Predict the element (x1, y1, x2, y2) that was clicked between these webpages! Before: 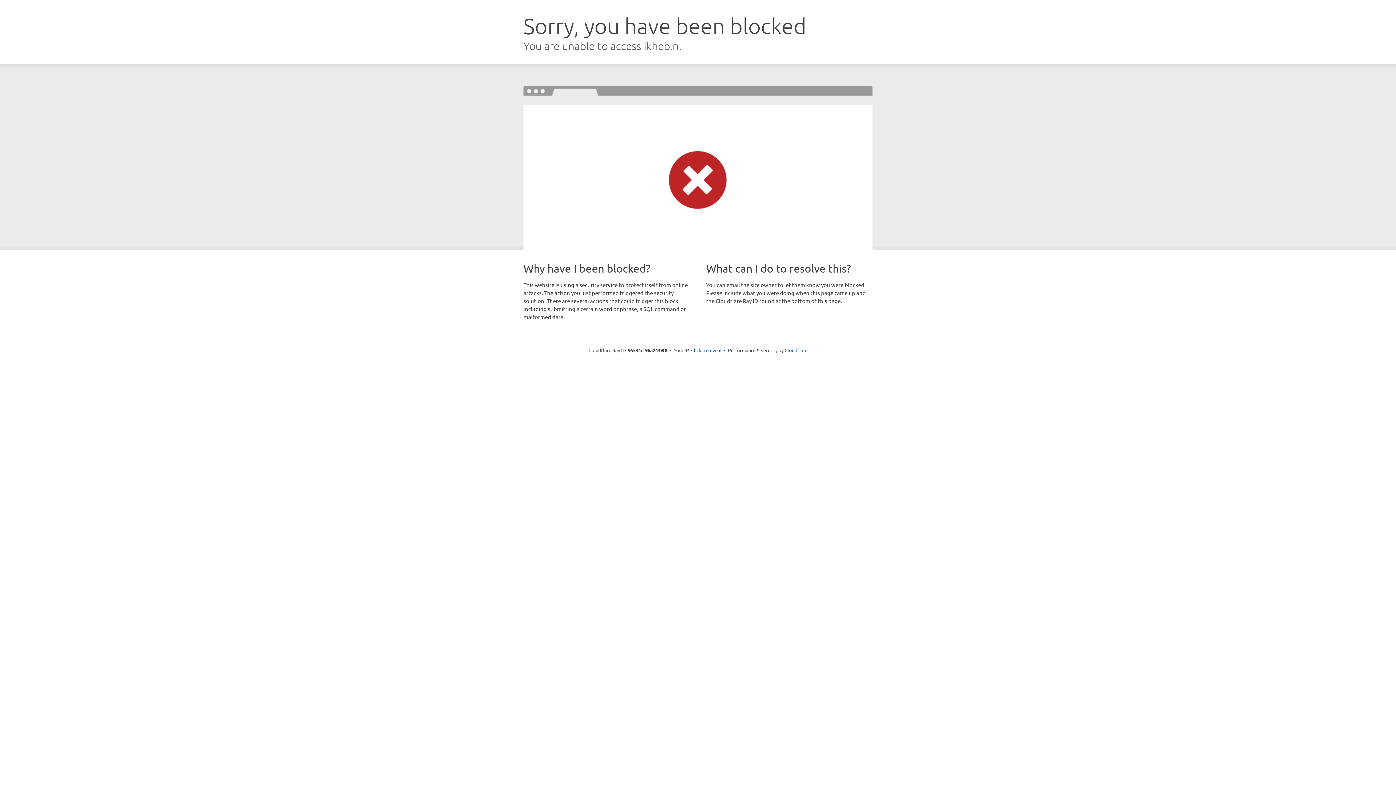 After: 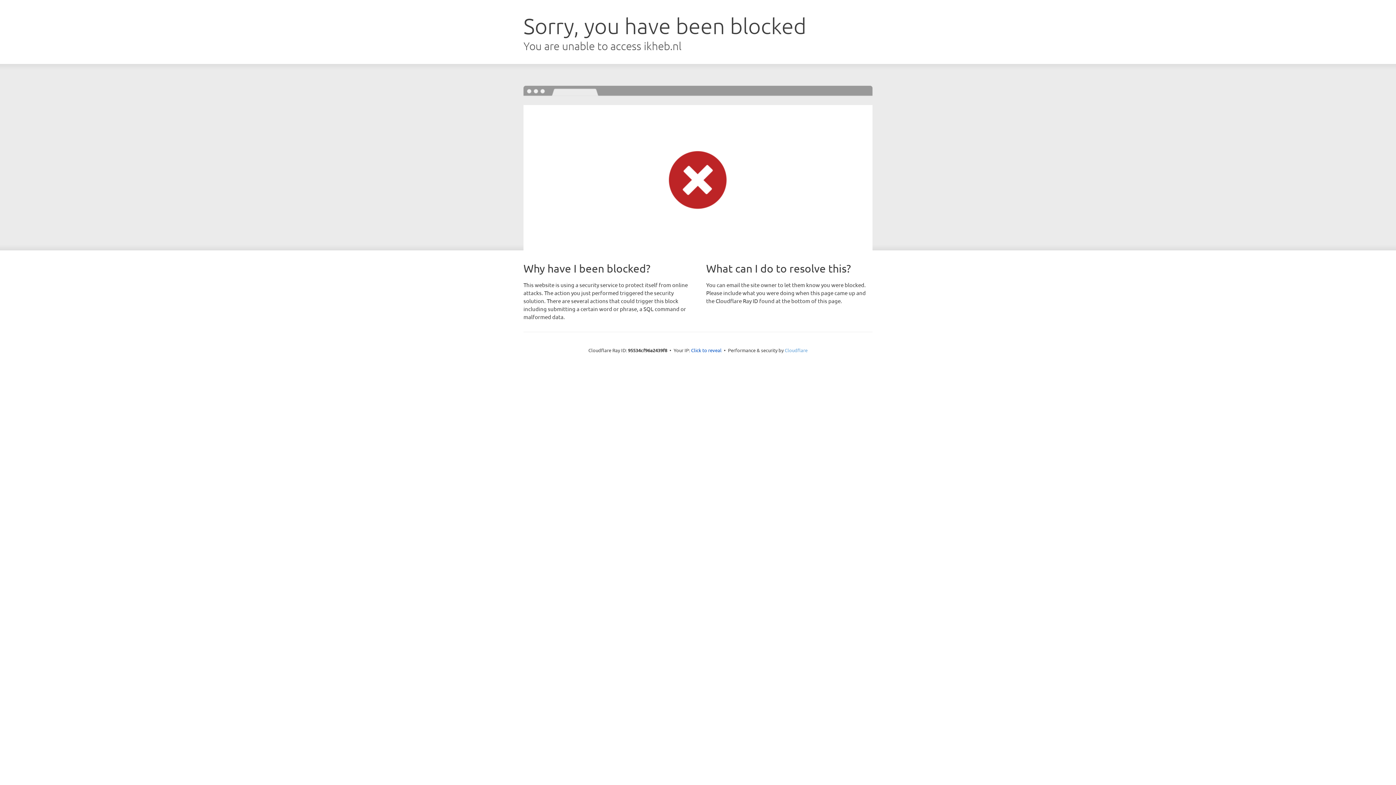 Action: bbox: (784, 347, 807, 353) label: Cloudflare